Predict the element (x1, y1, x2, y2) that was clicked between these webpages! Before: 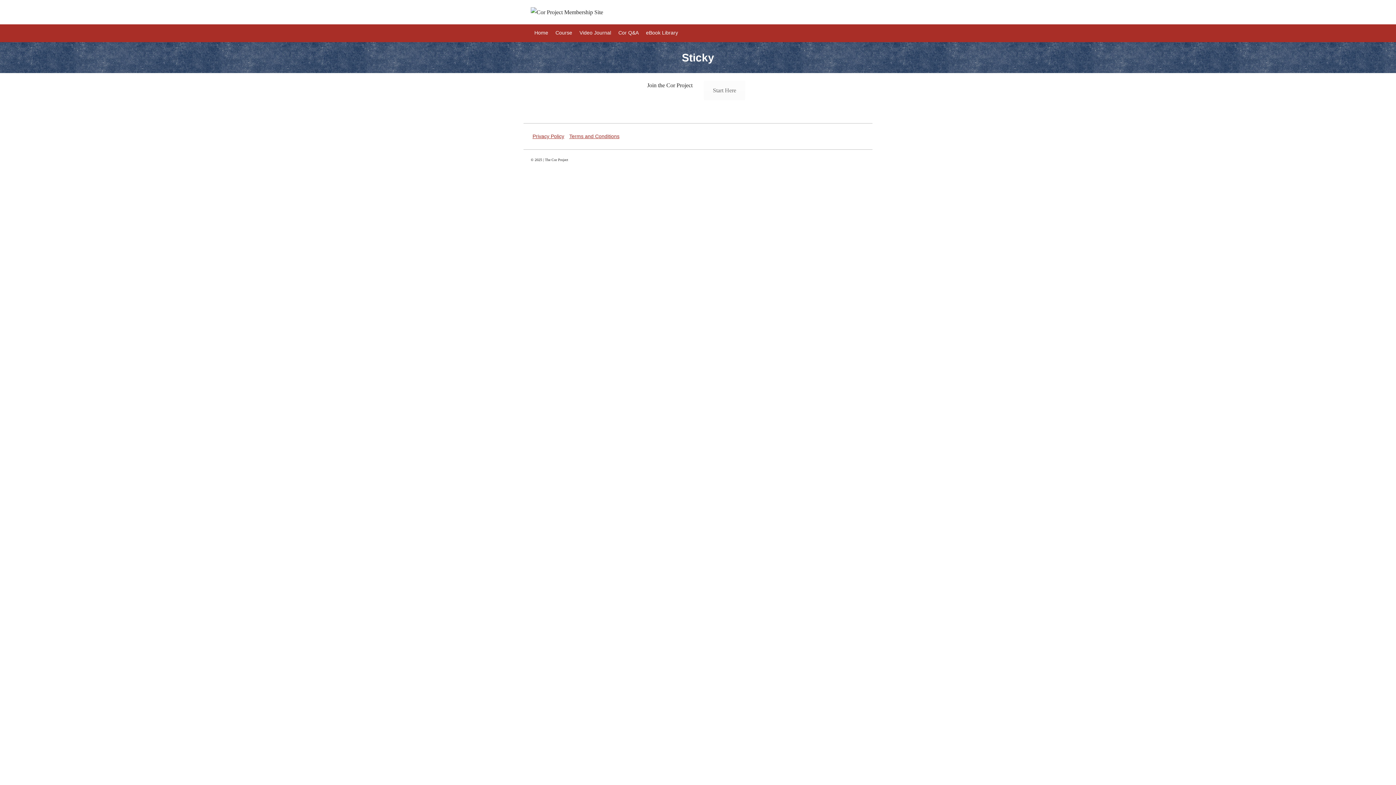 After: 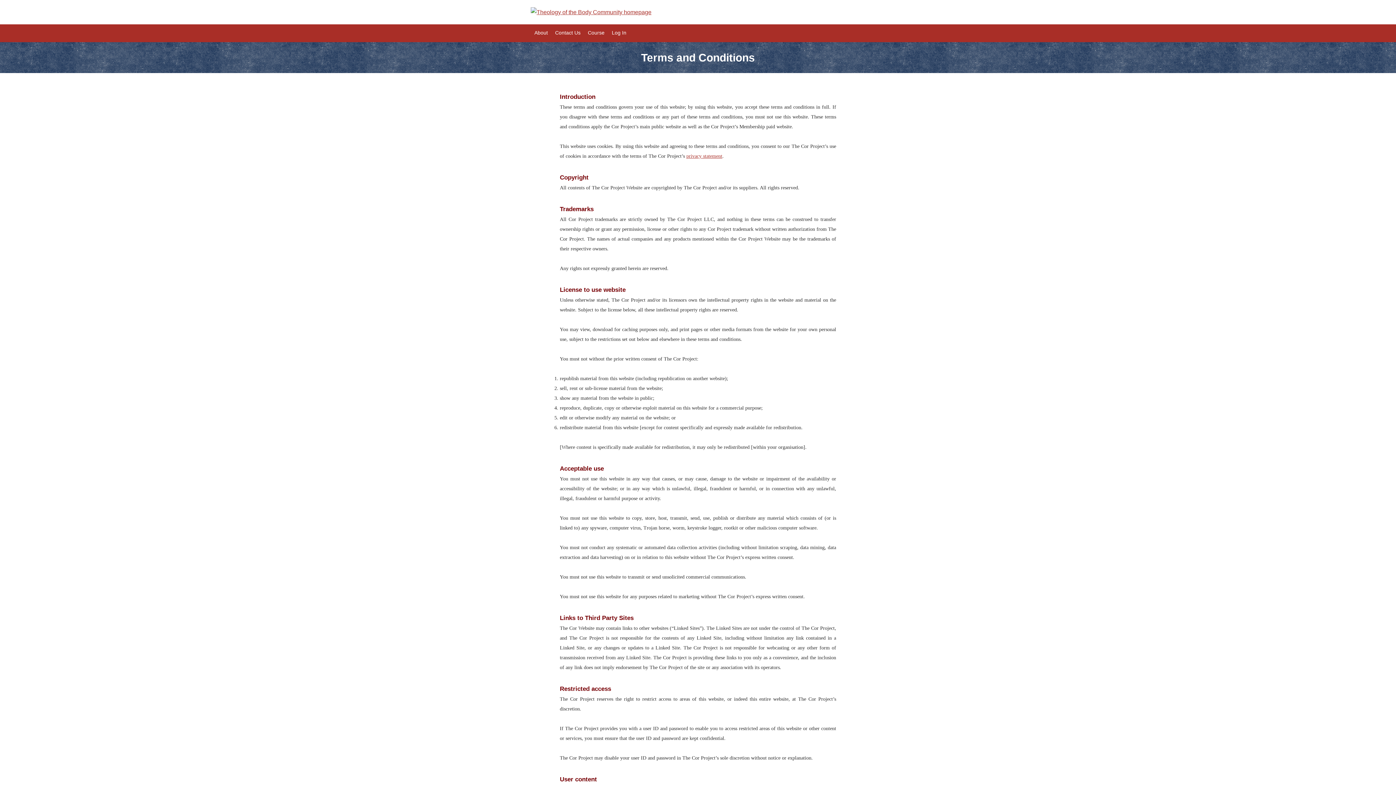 Action: label: Terms and Conditions bbox: (569, 132, 619, 140)